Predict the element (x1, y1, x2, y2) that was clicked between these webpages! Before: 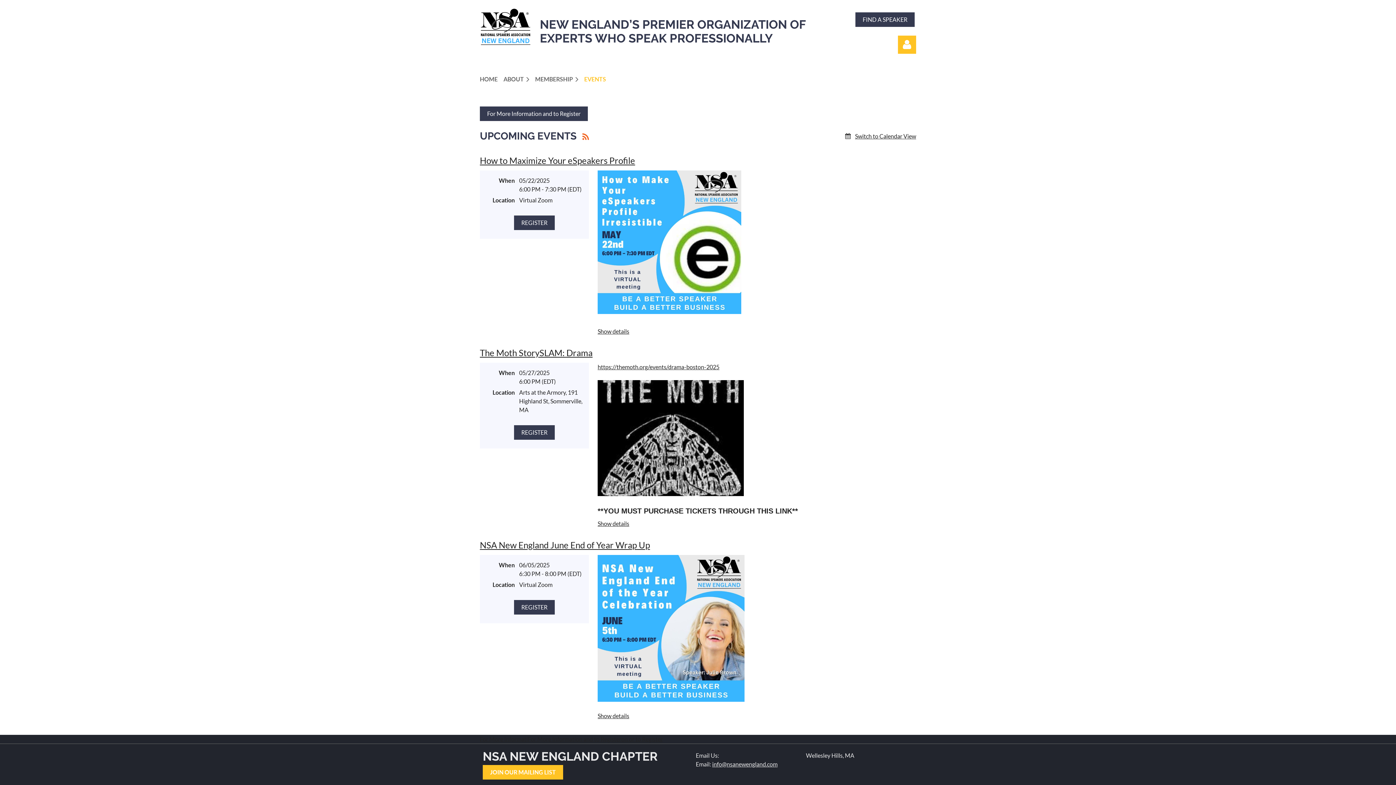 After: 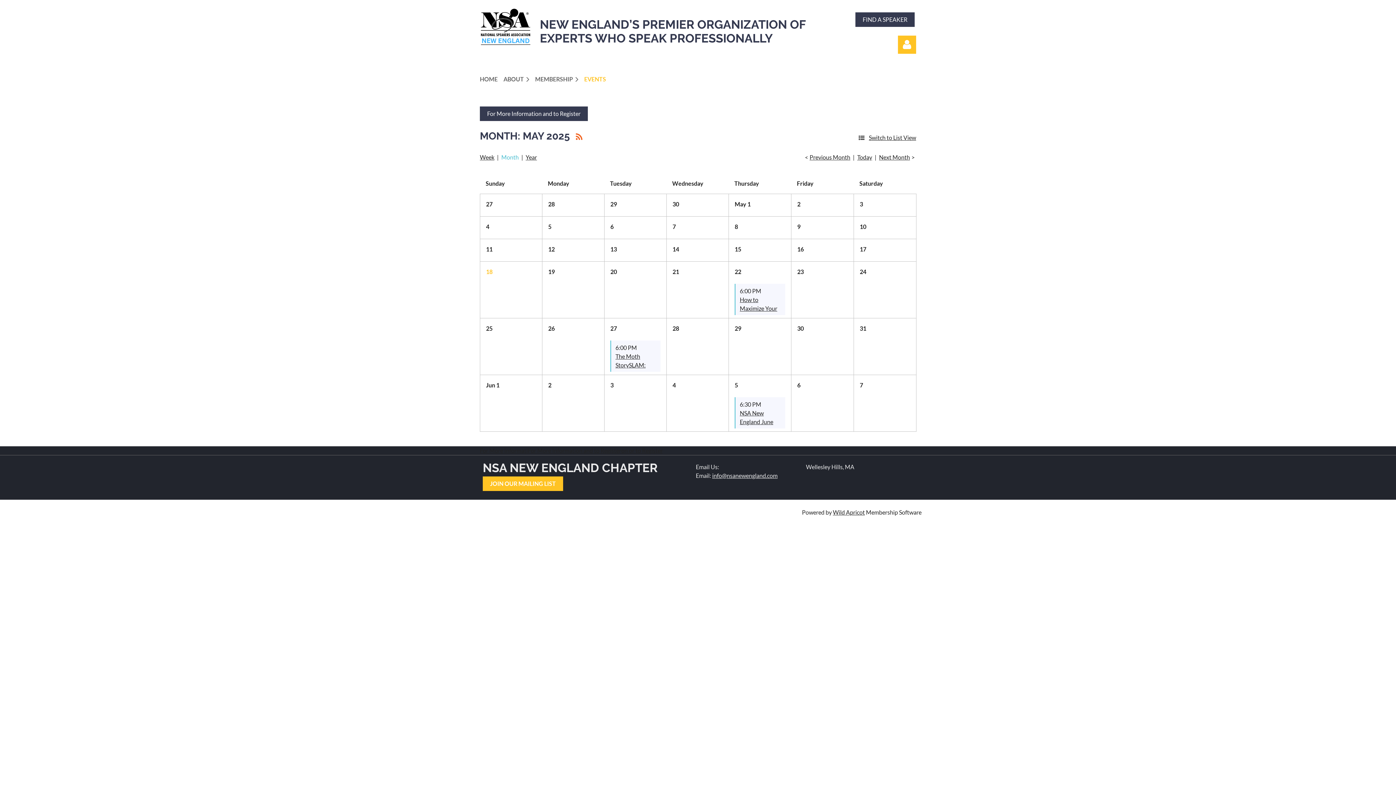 Action: bbox: (845, 132, 916, 139) label: Switch to Calendar View